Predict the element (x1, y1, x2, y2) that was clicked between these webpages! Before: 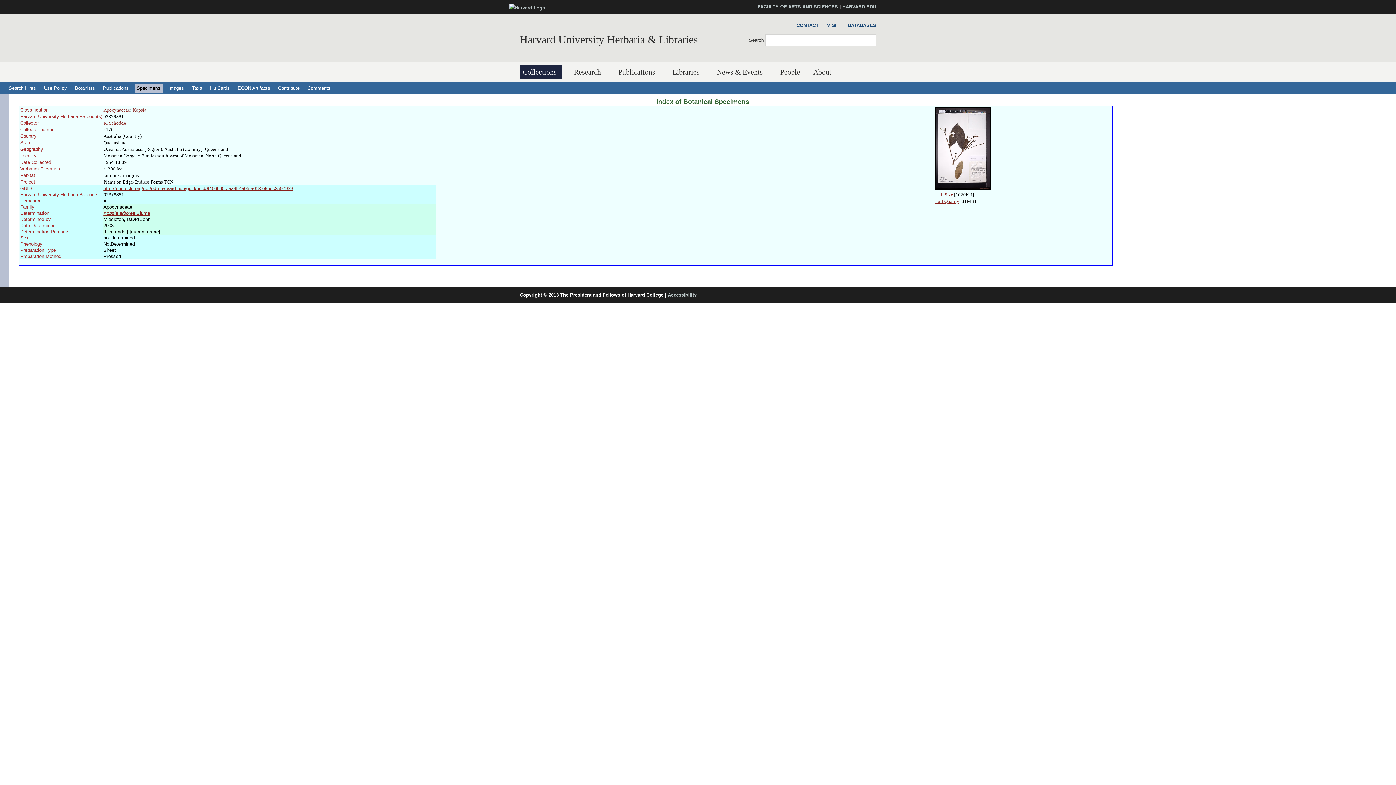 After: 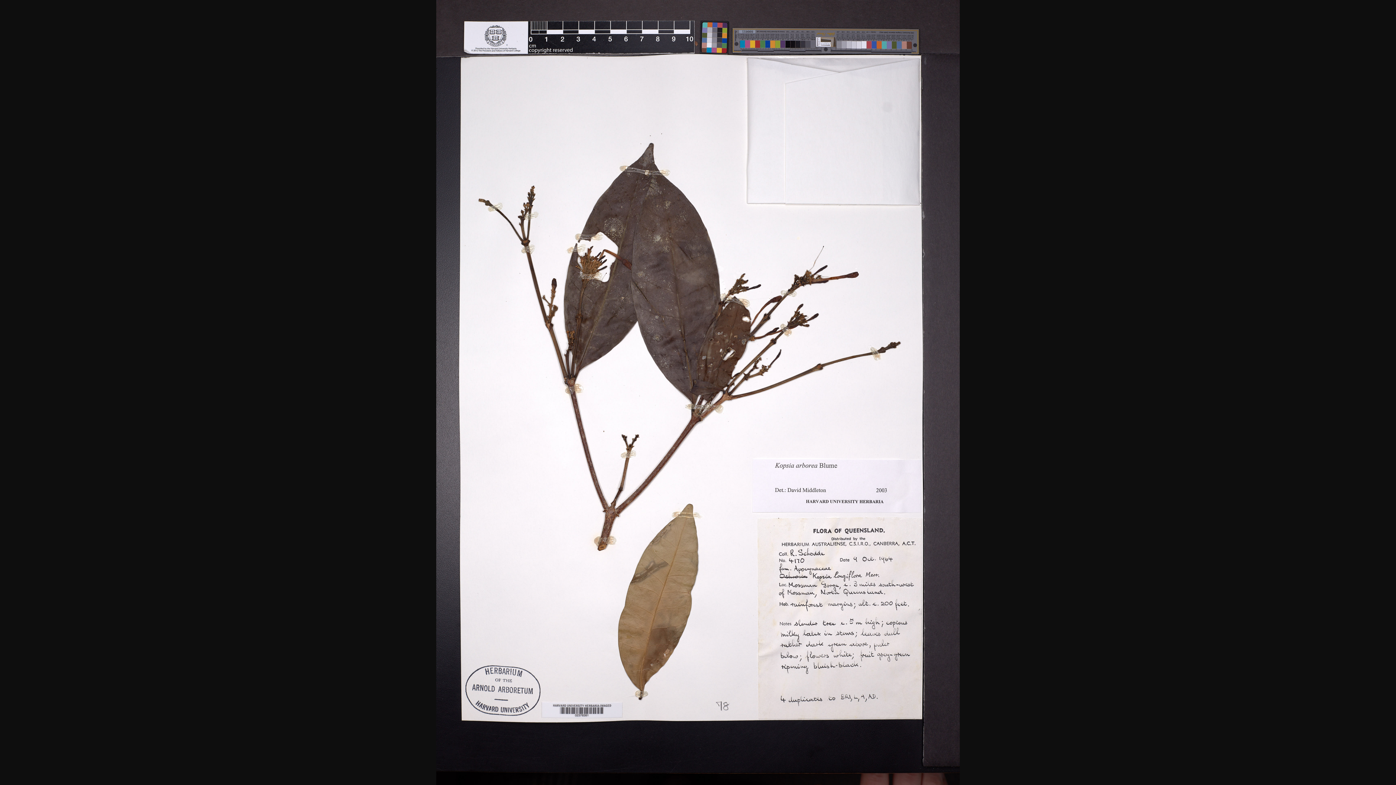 Action: bbox: (935, 185, 990, 190)